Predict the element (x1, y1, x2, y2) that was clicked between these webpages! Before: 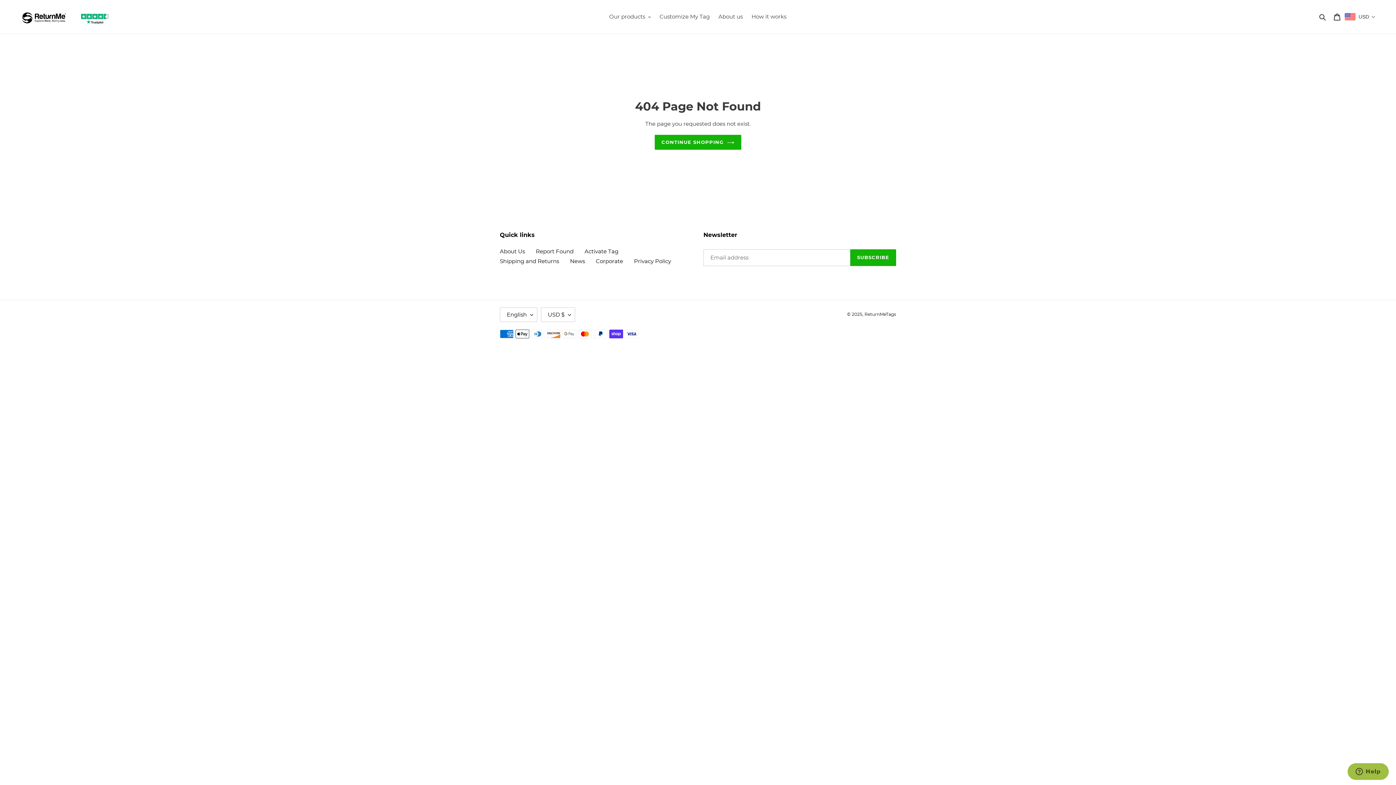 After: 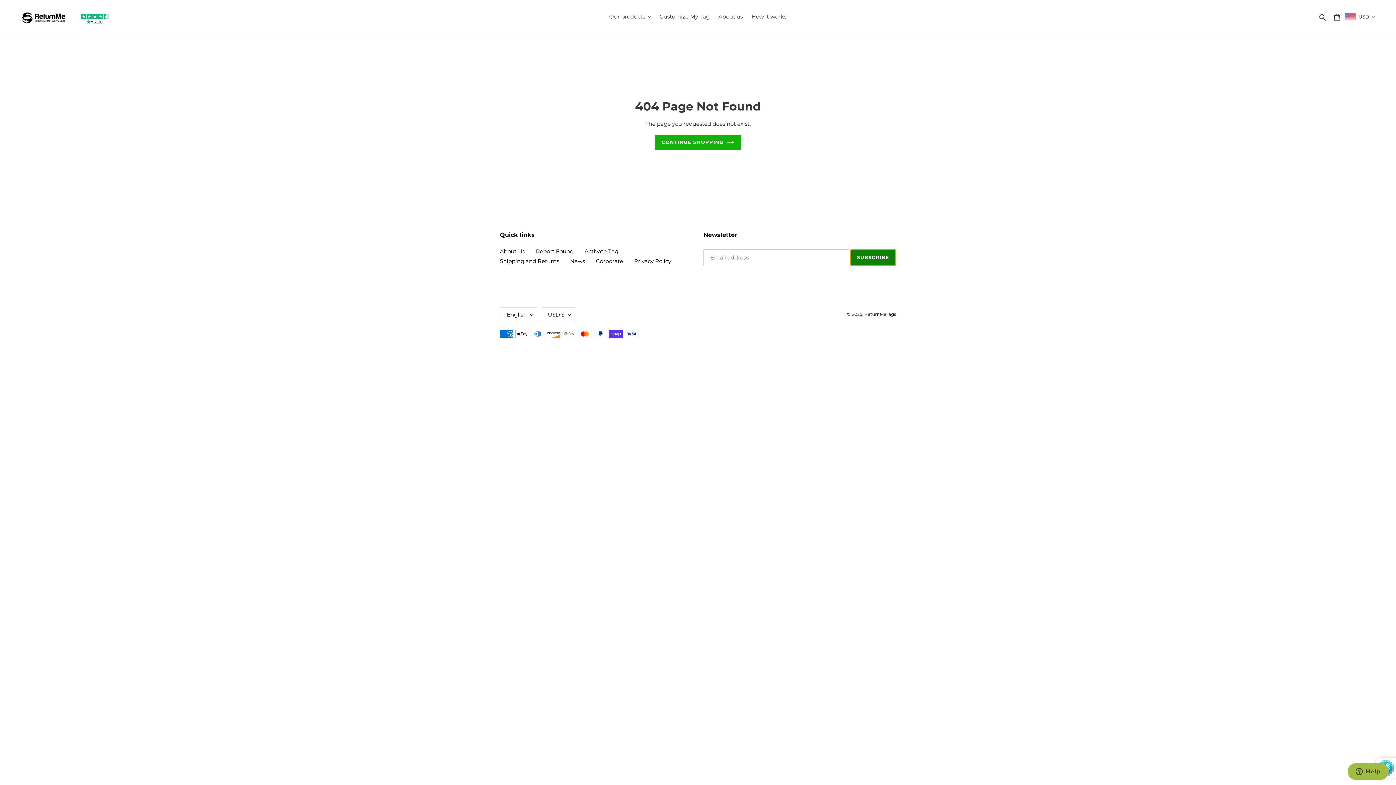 Action: bbox: (850, 249, 896, 266) label: SUBSCRIBE